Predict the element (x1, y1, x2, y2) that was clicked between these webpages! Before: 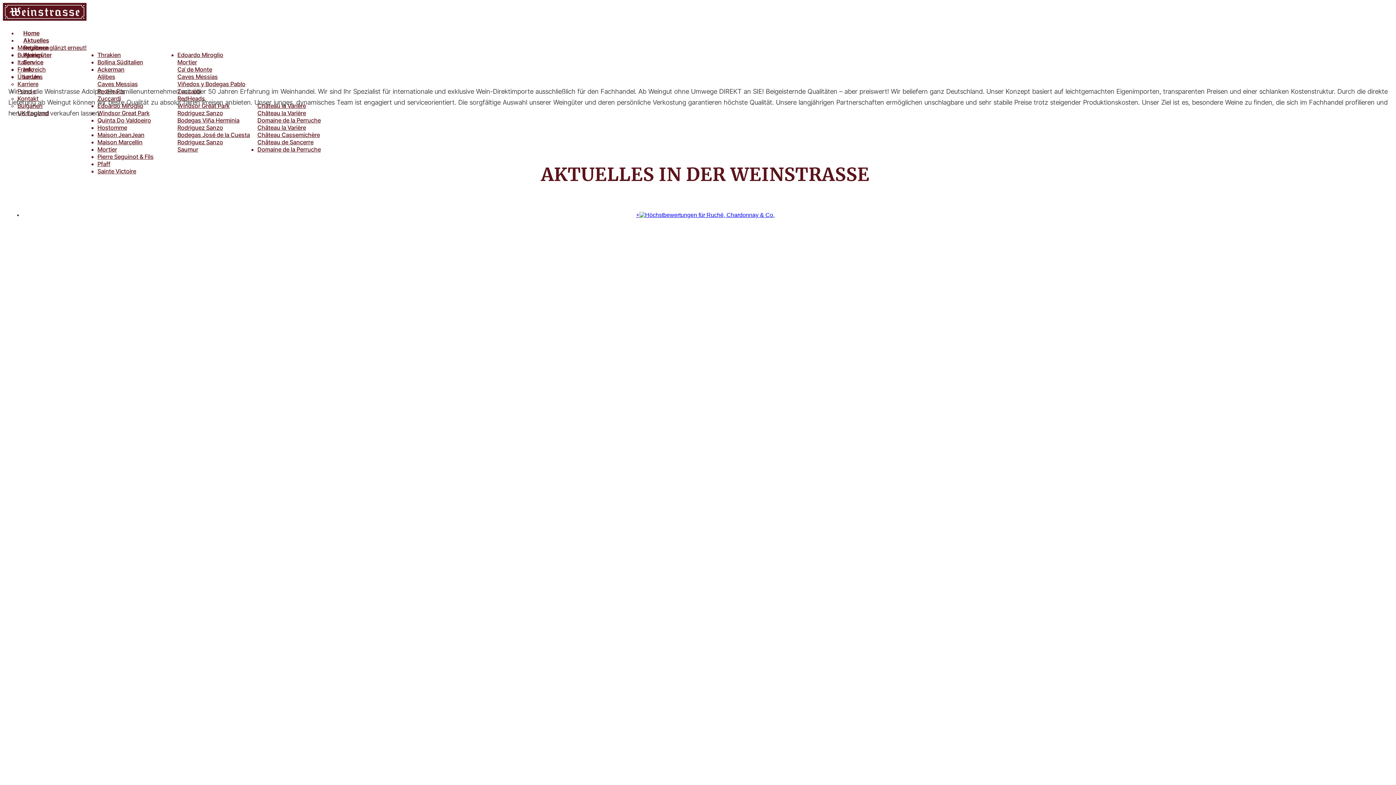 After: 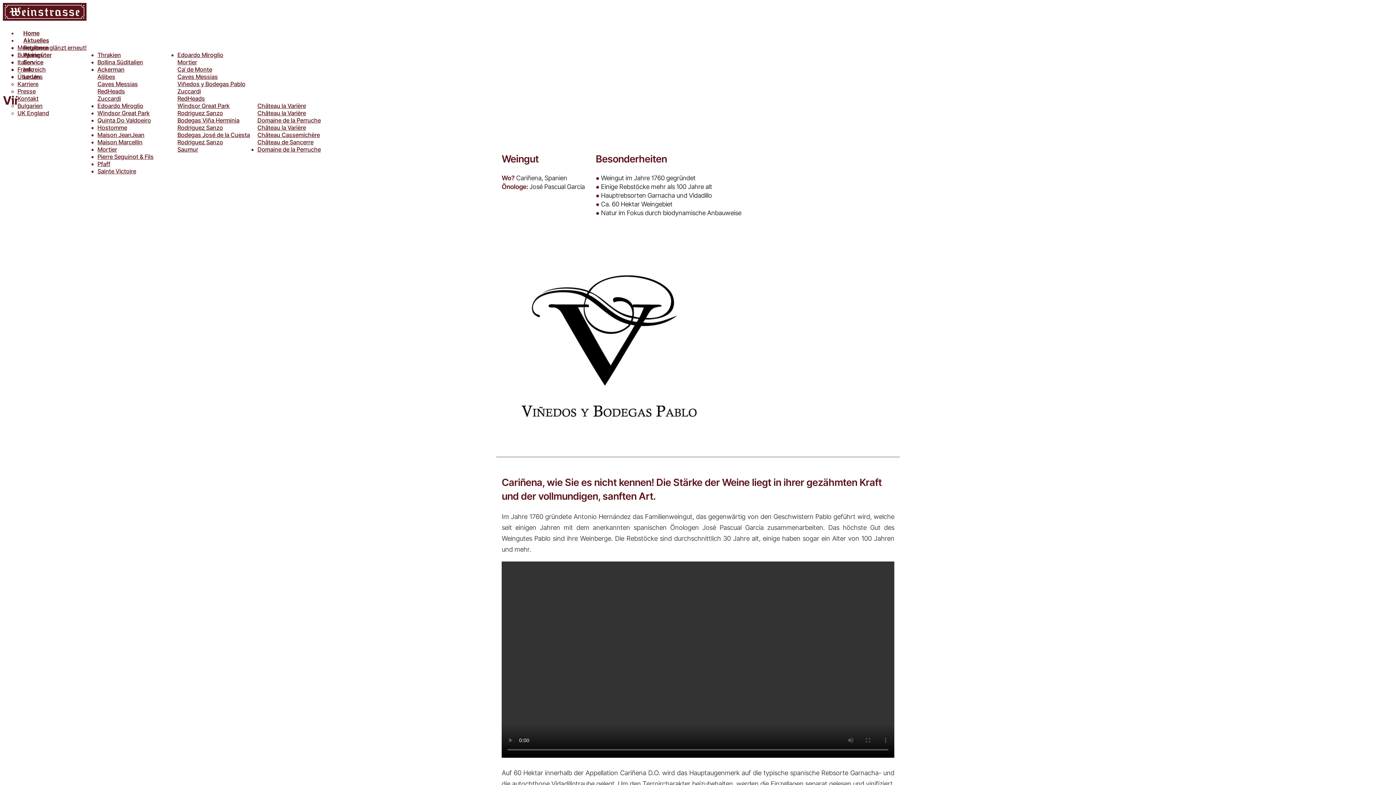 Action: bbox: (177, 80, 245, 87) label: Viñedos y Bodegas Pablo